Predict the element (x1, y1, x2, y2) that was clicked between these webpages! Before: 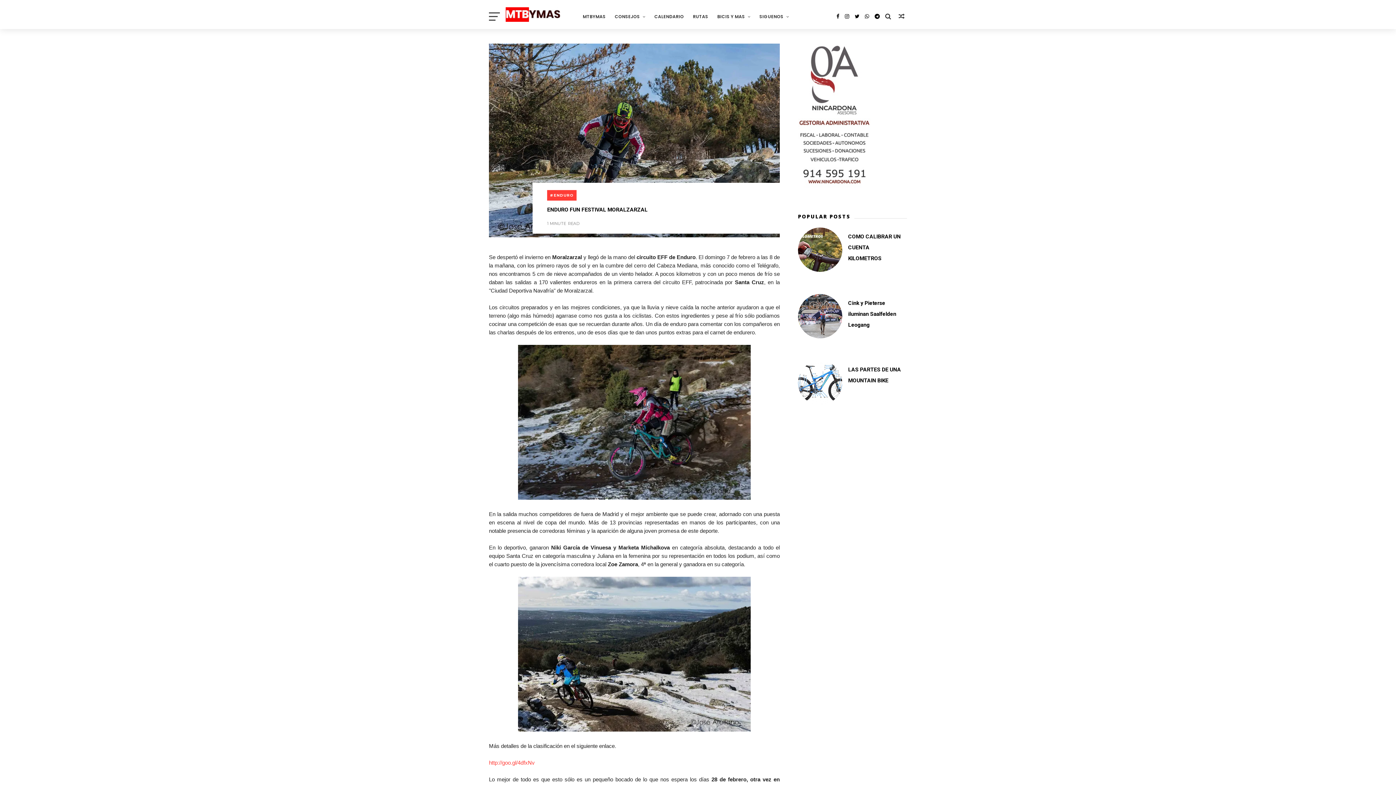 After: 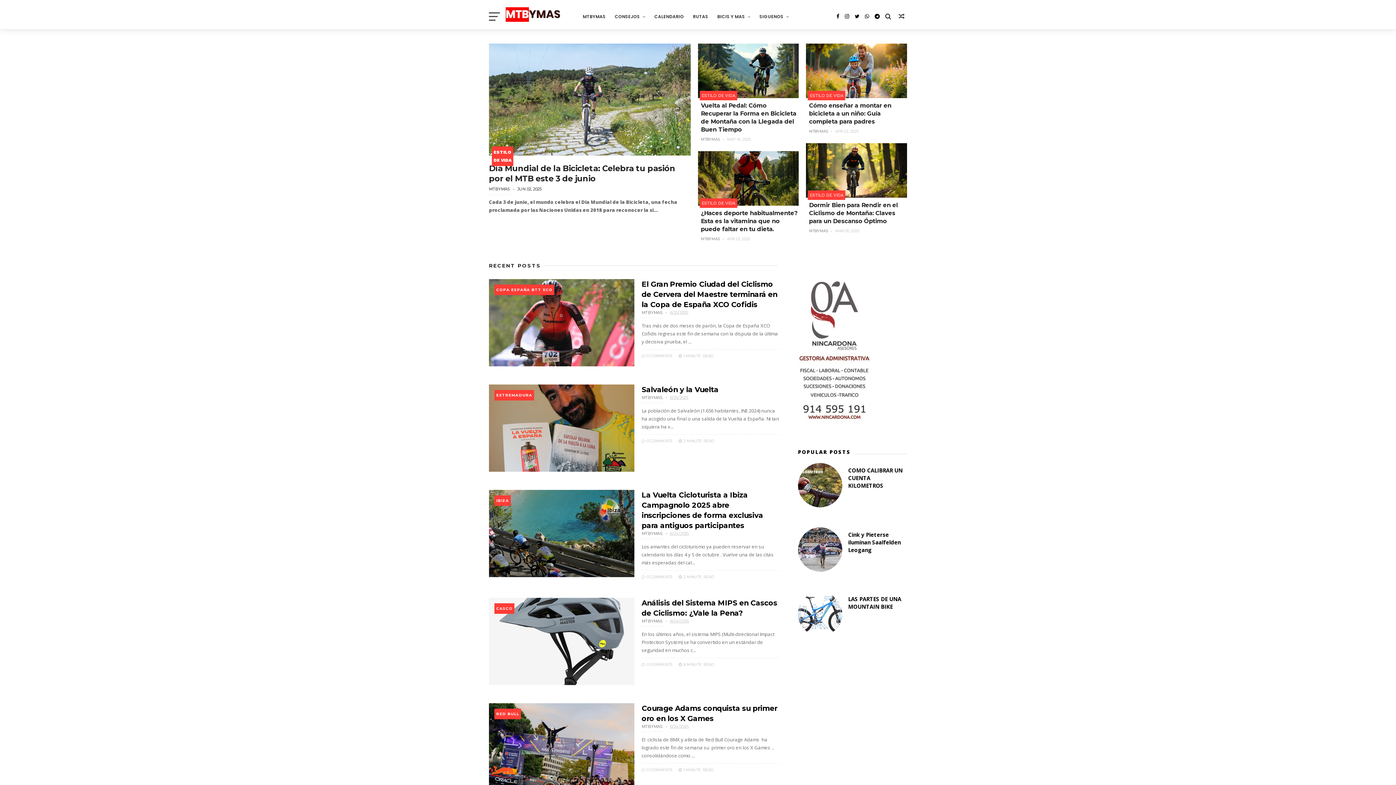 Action: label: MTBYMAS bbox: (578, 9, 610, 24)